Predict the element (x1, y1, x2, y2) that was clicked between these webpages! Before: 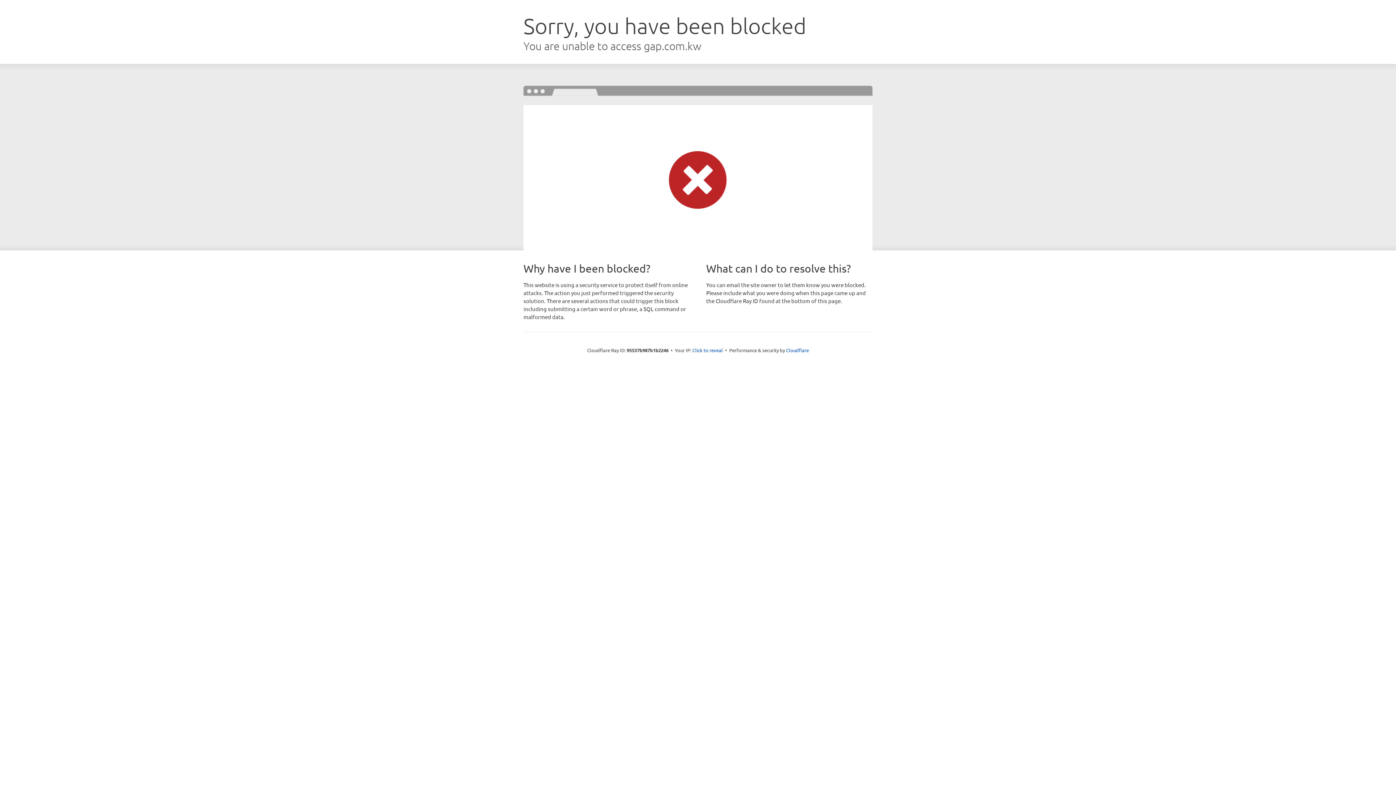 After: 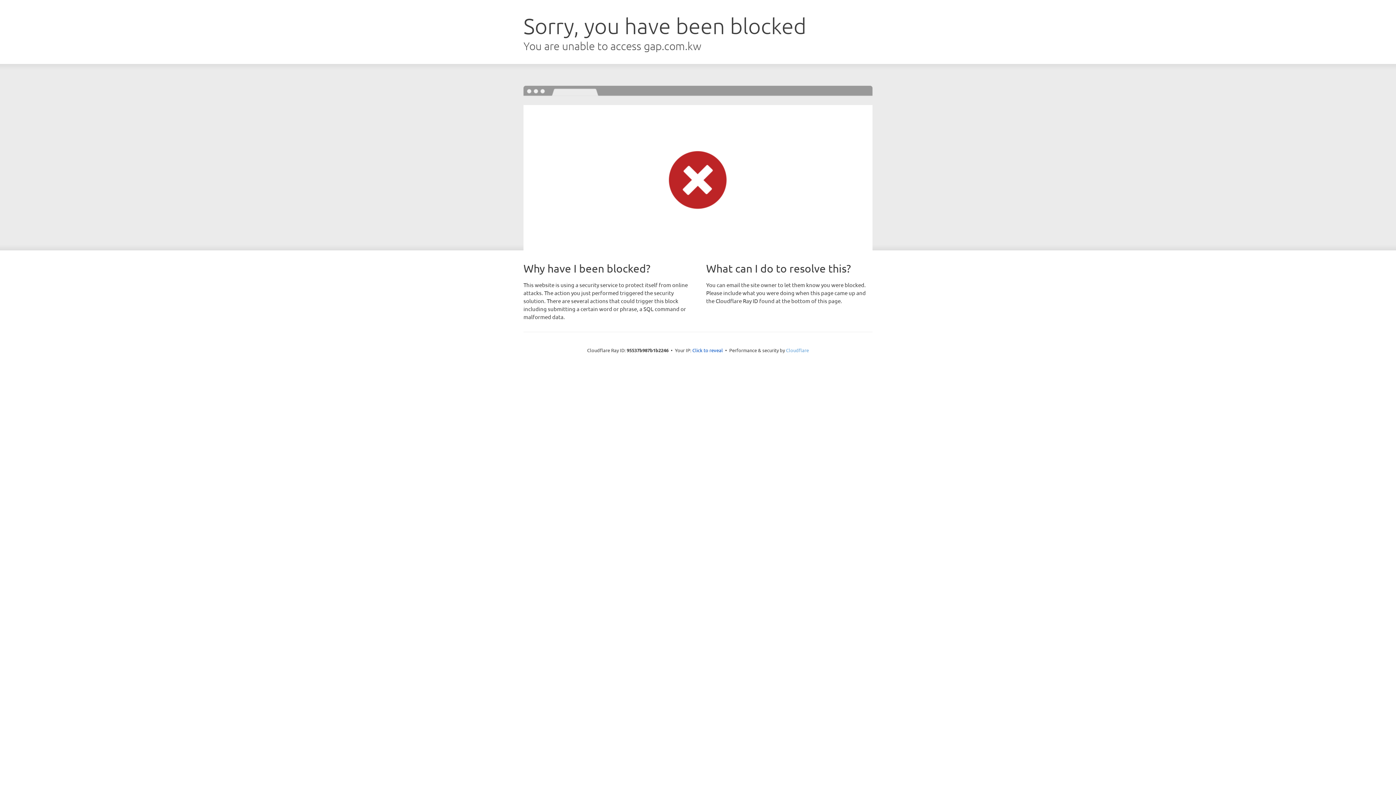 Action: label: Cloudflare bbox: (786, 347, 809, 353)